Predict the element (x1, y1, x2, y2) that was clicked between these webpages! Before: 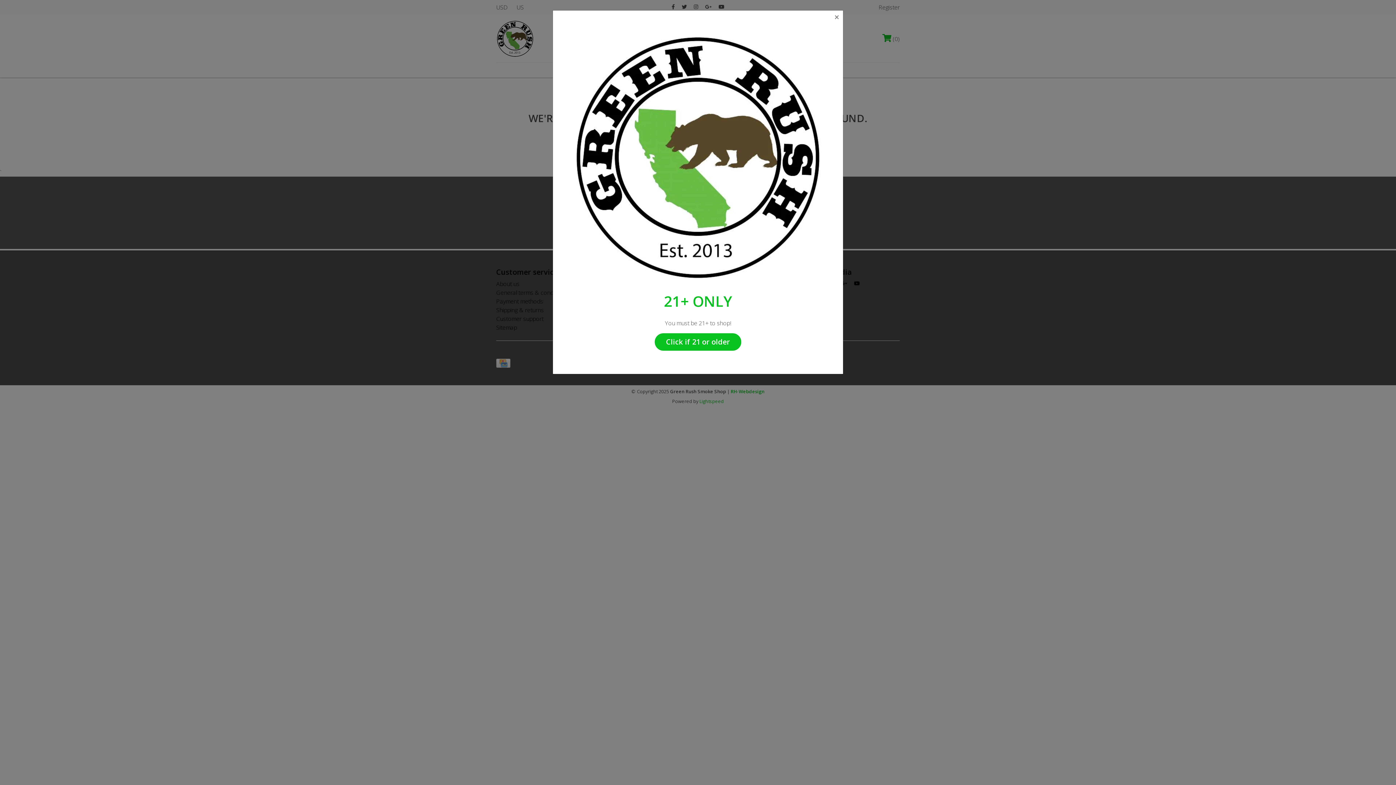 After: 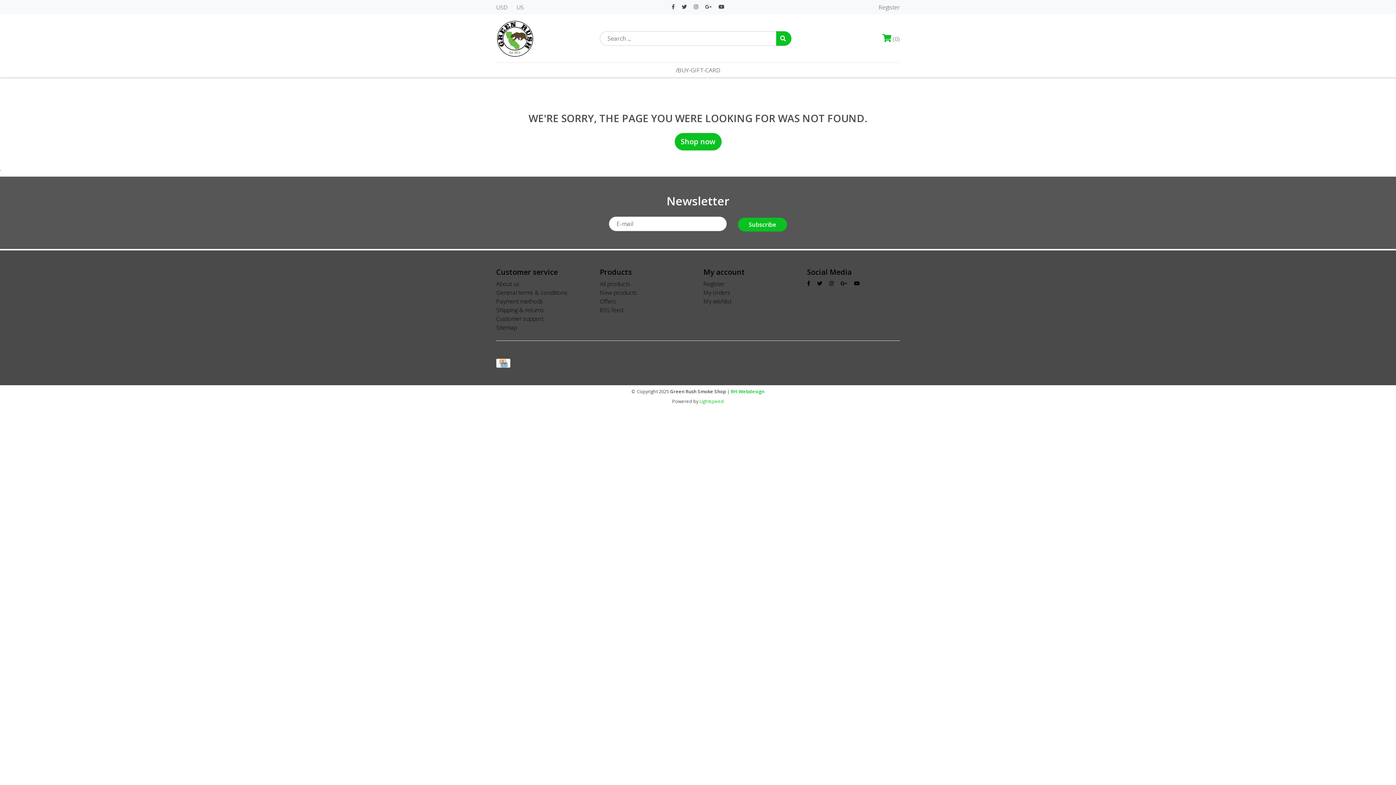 Action: bbox: (834, 12, 839, 21) label: Close